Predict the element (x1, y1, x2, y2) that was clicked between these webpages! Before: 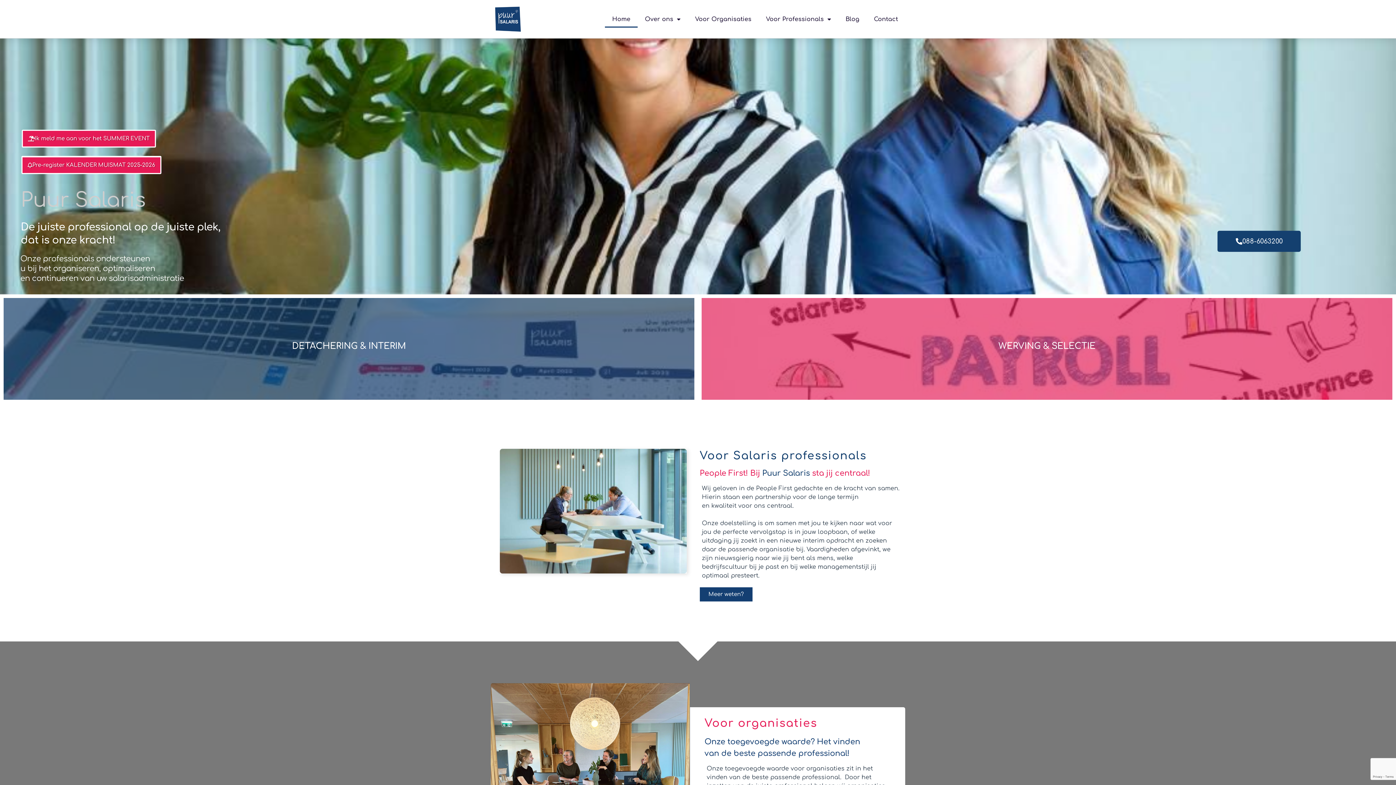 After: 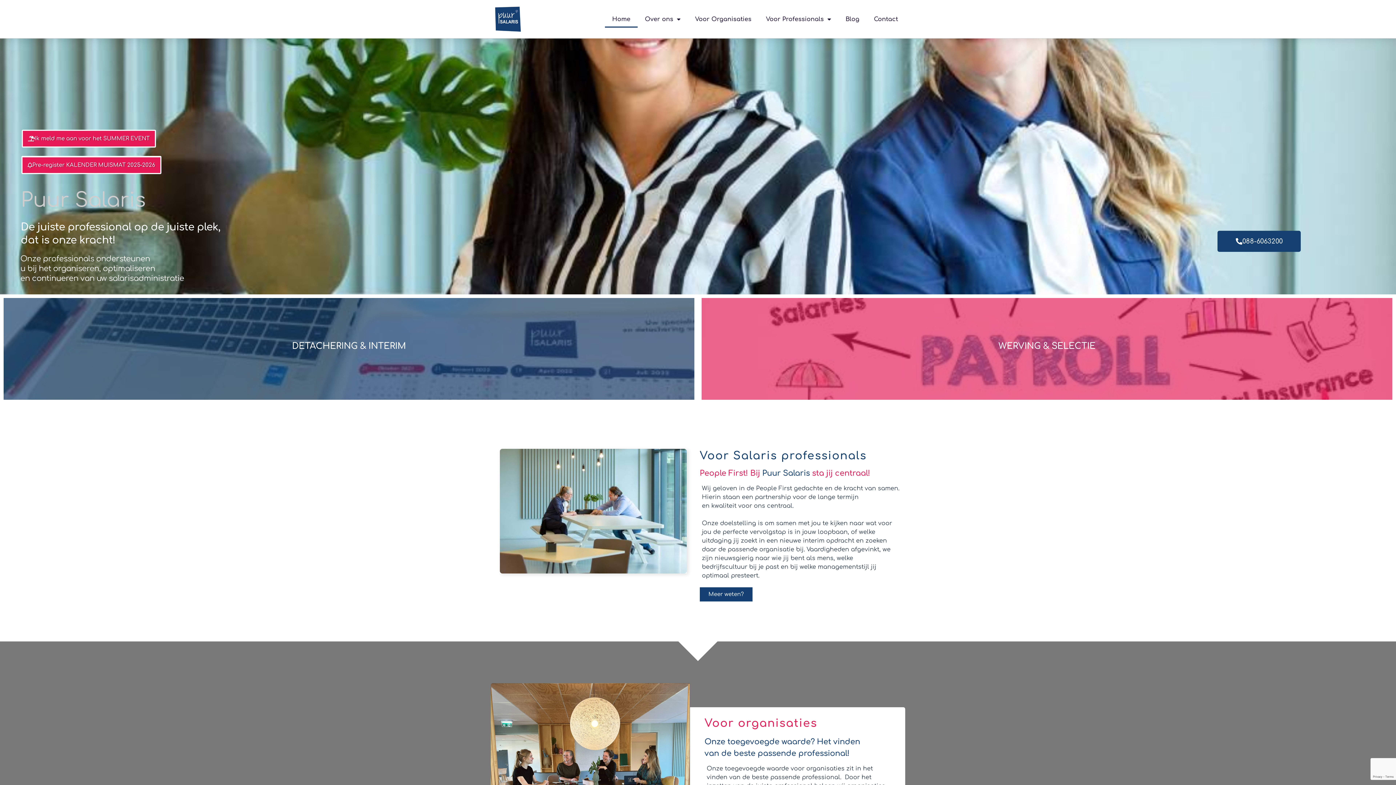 Action: bbox: (490, 2, 525, 35)